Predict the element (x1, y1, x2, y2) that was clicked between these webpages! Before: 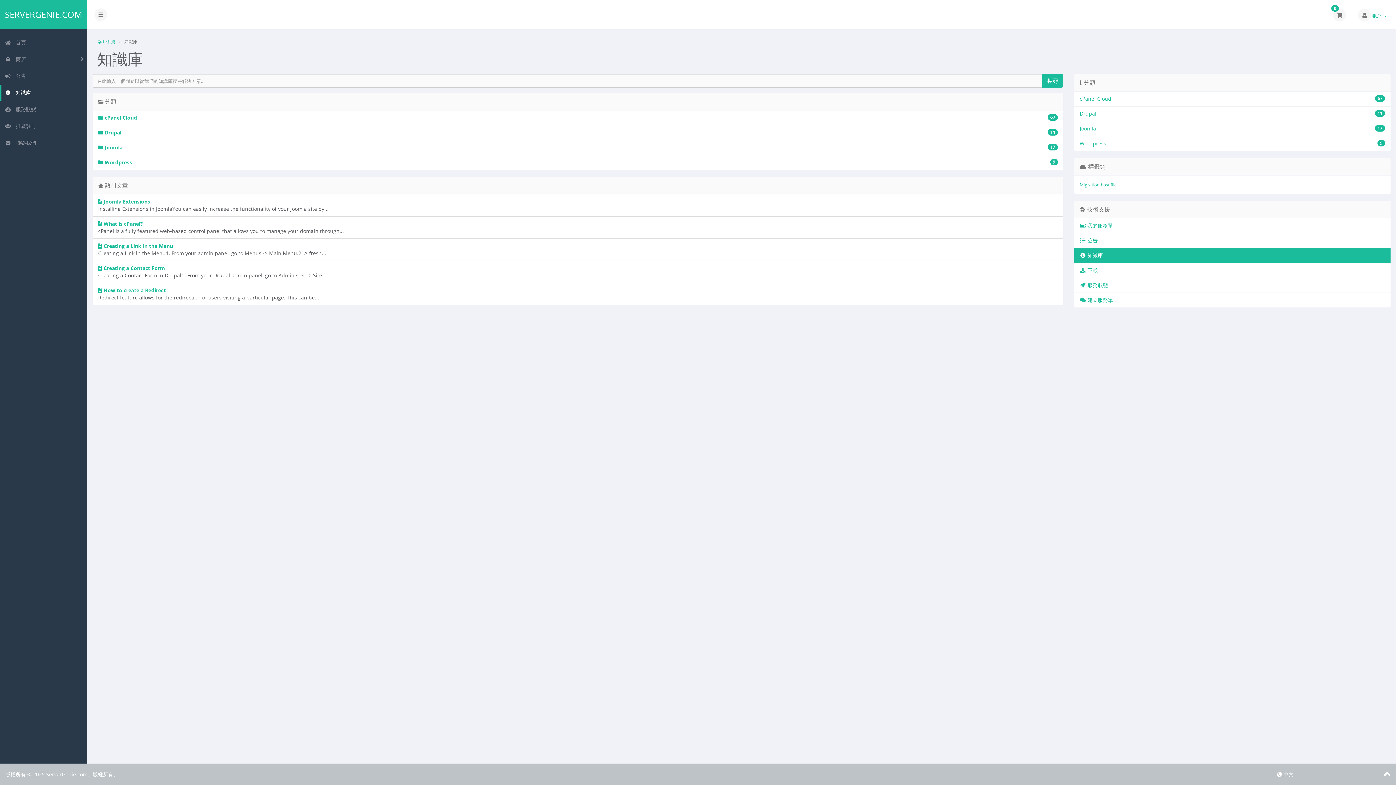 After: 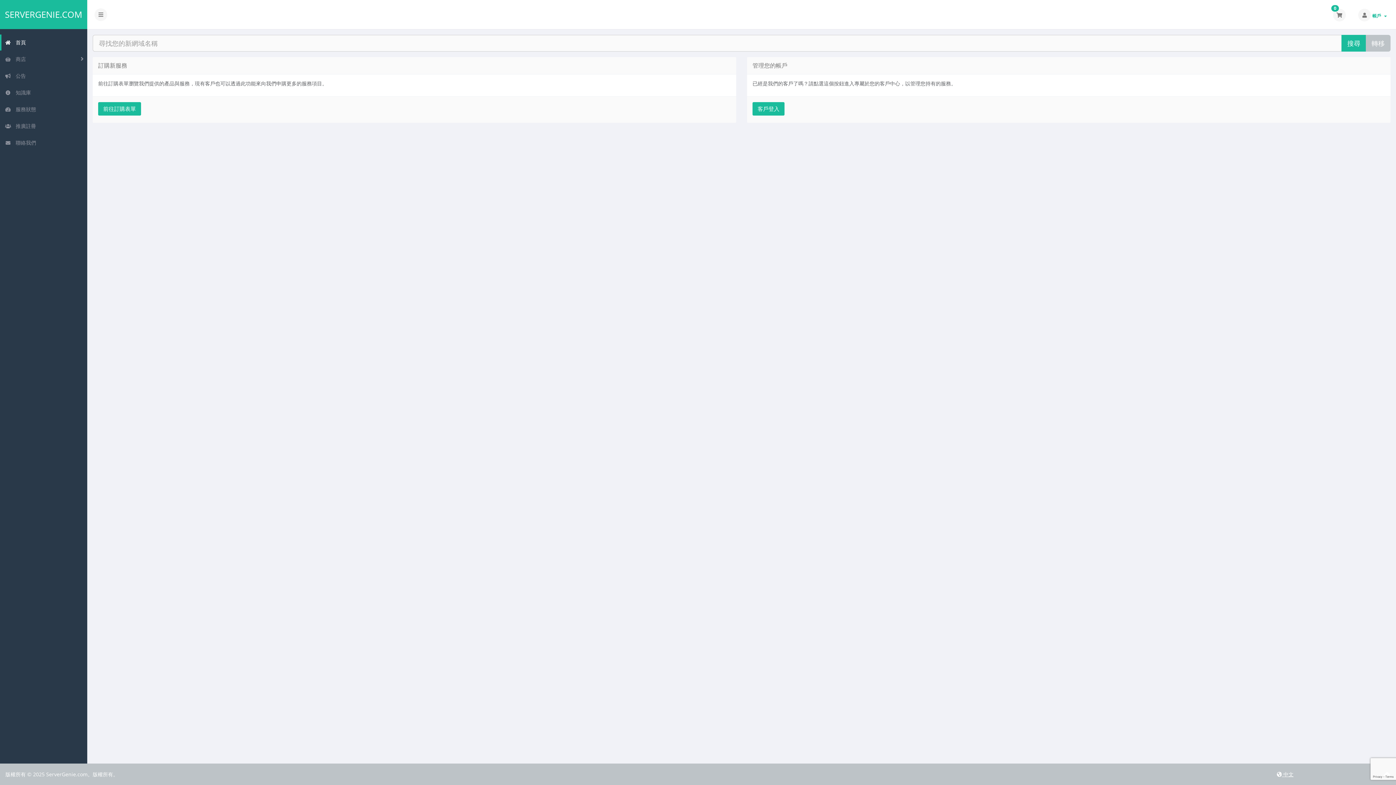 Action: label:   首頁 bbox: (0, 34, 87, 50)